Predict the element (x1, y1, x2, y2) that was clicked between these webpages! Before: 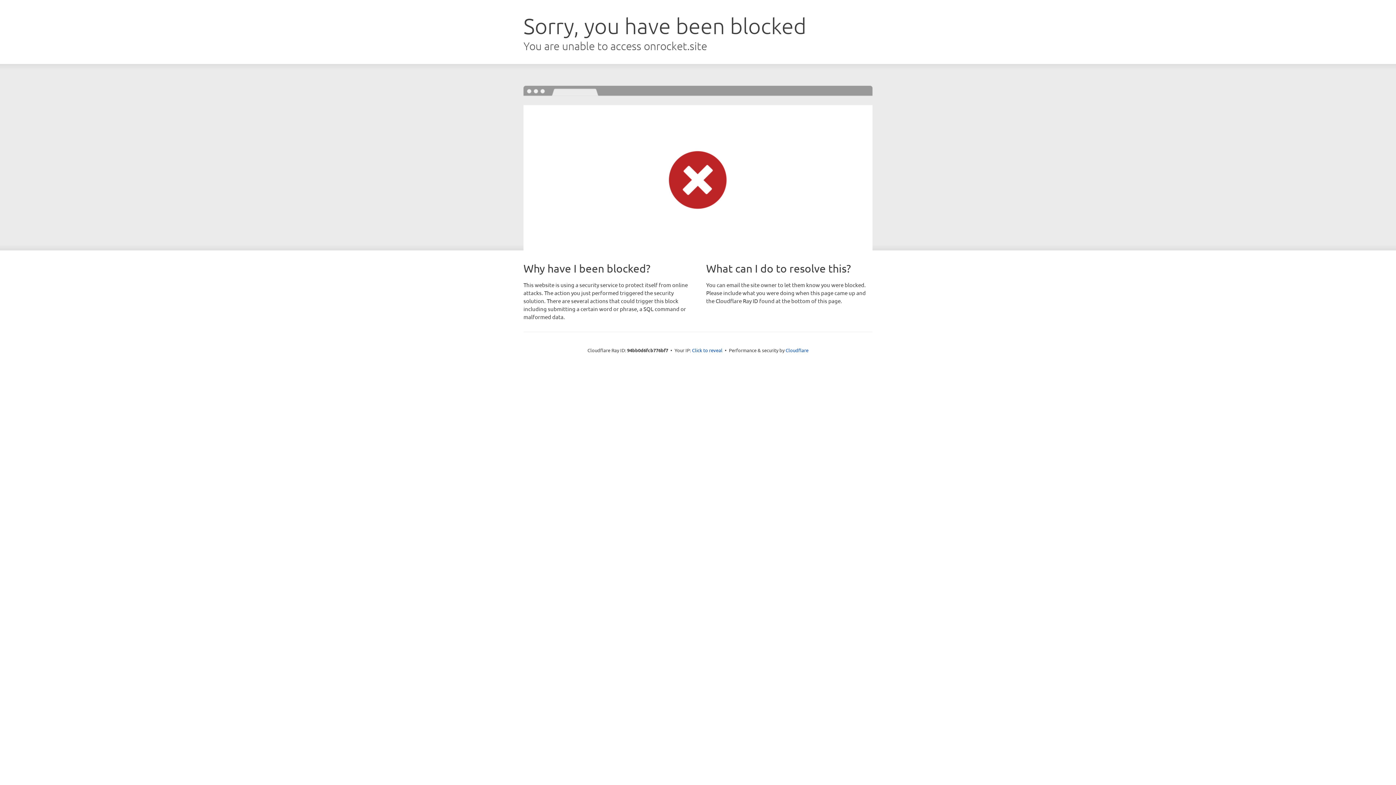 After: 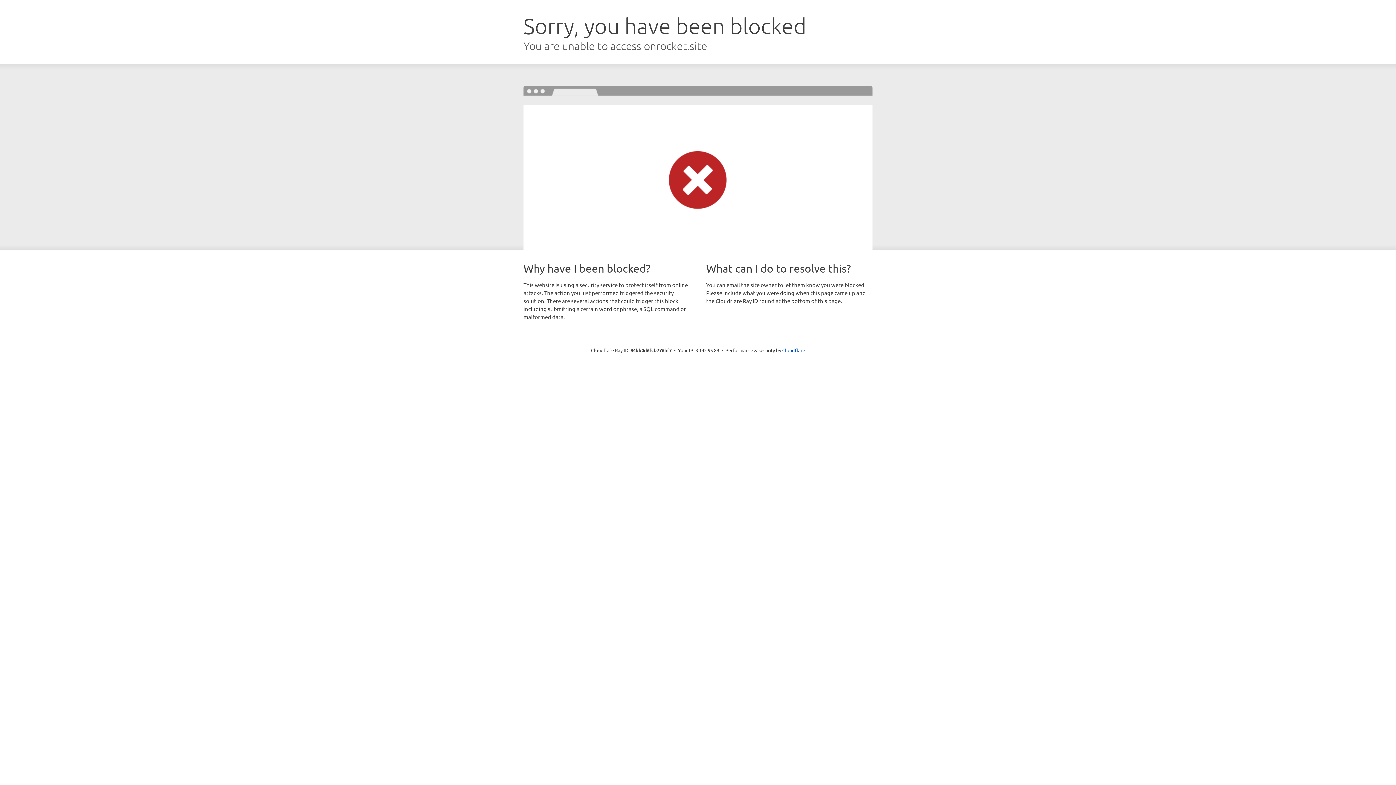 Action: bbox: (692, 346, 722, 353) label: Click to reveal